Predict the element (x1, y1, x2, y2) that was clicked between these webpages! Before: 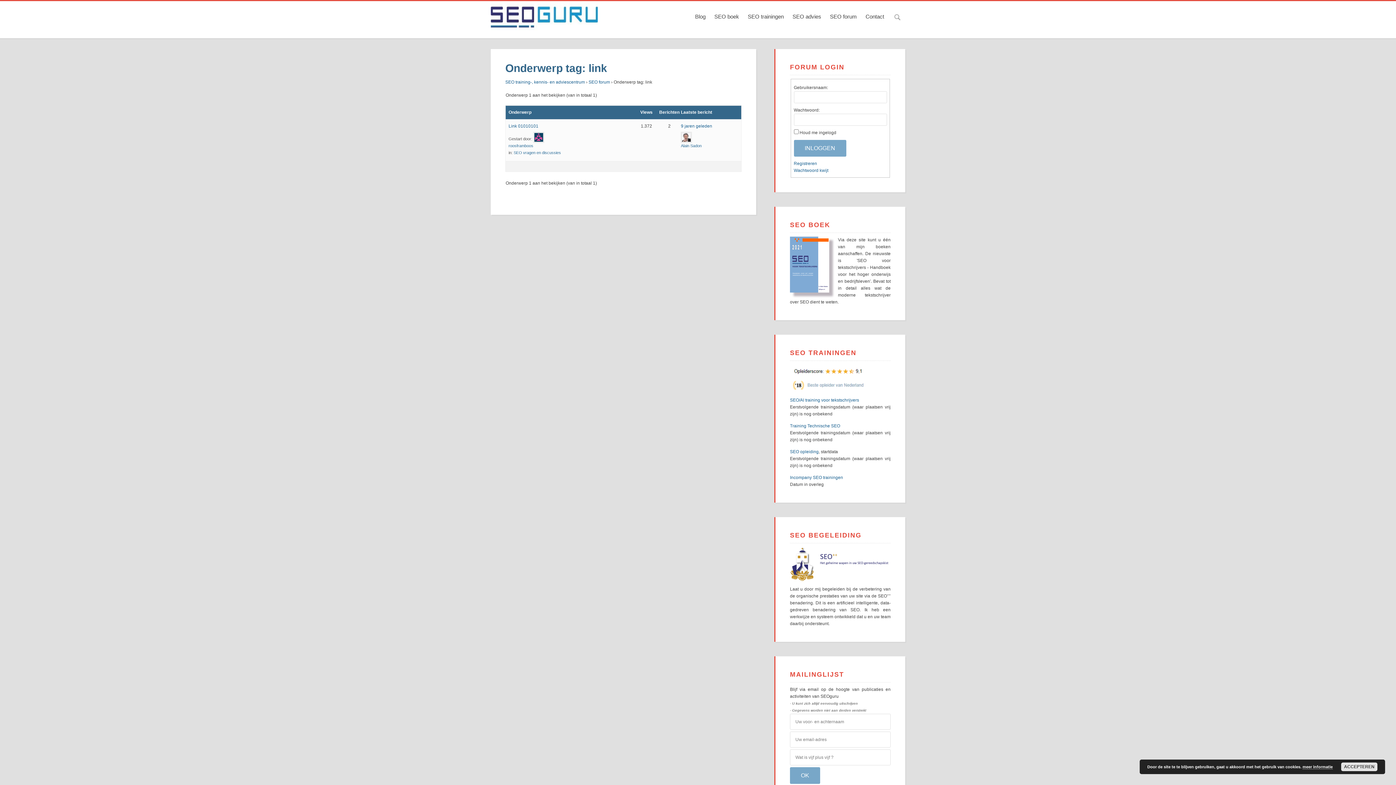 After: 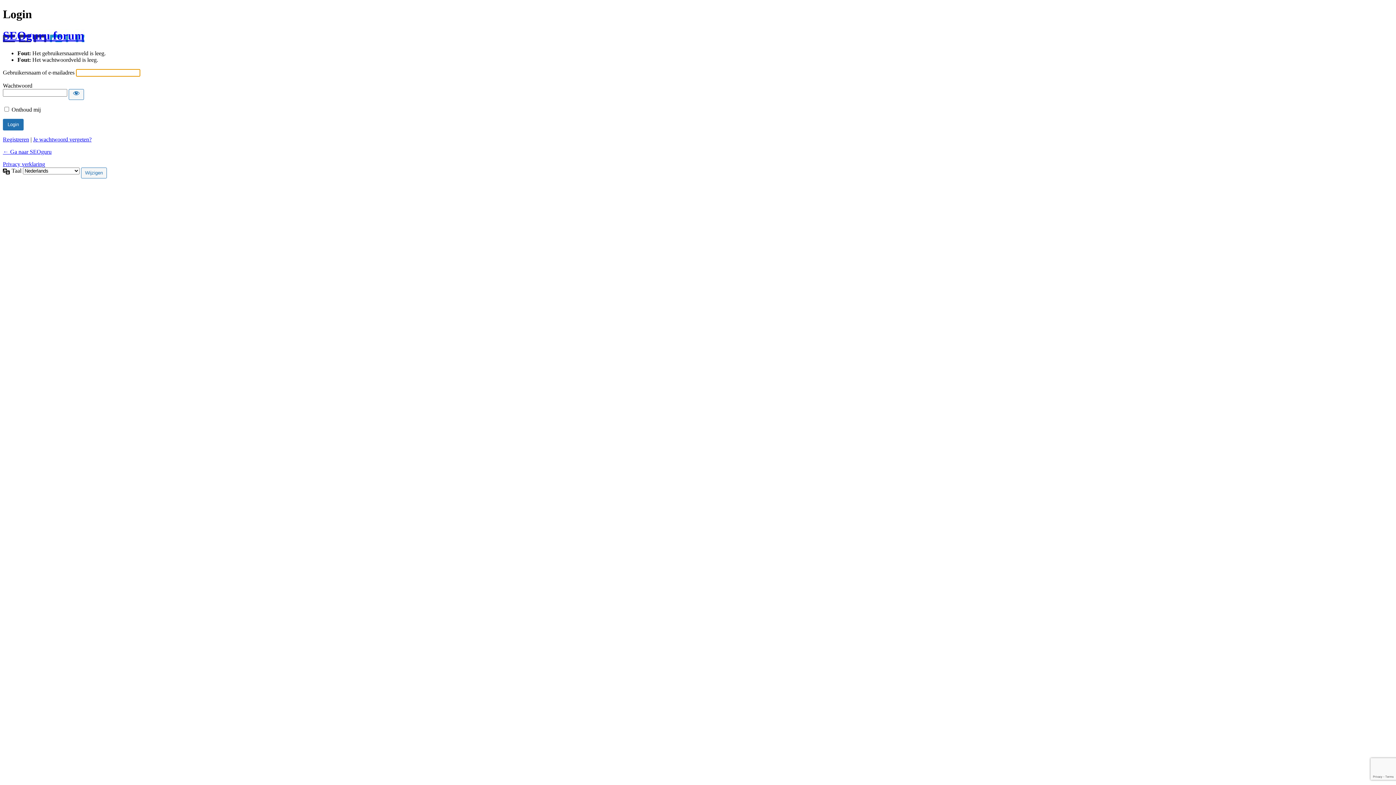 Action: bbox: (794, 140, 846, 156) label: INLOGGEN